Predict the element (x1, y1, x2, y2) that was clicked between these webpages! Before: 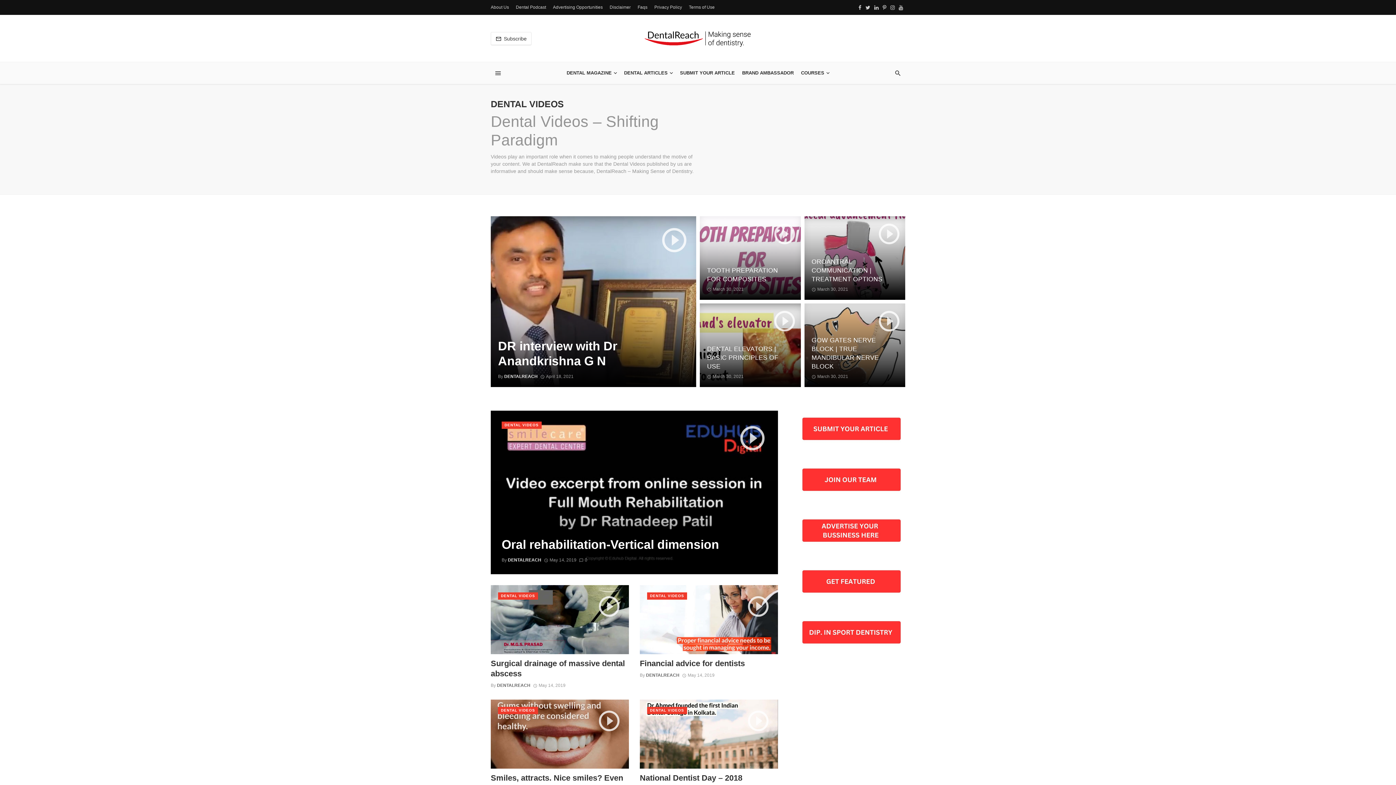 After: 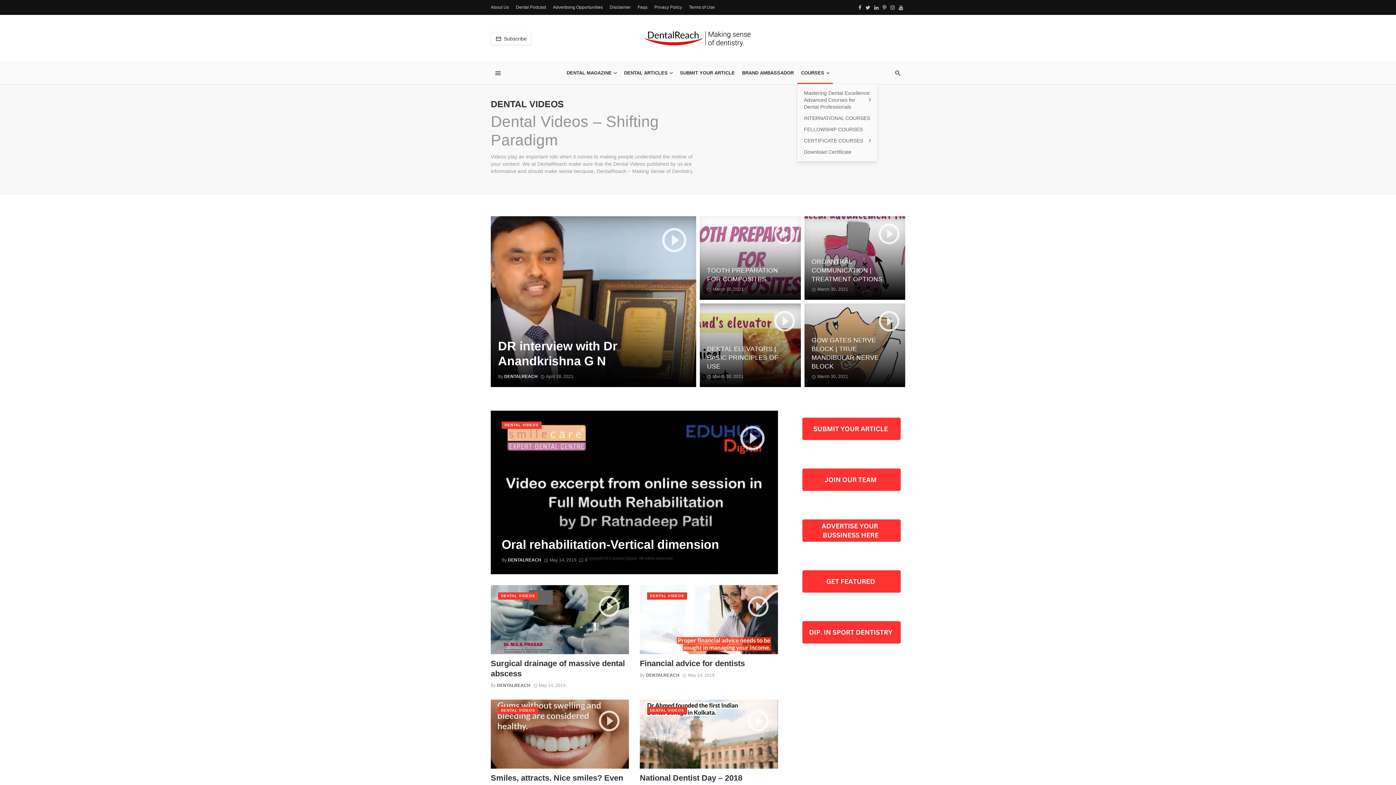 Action: bbox: (797, 62, 833, 84) label: COURSES